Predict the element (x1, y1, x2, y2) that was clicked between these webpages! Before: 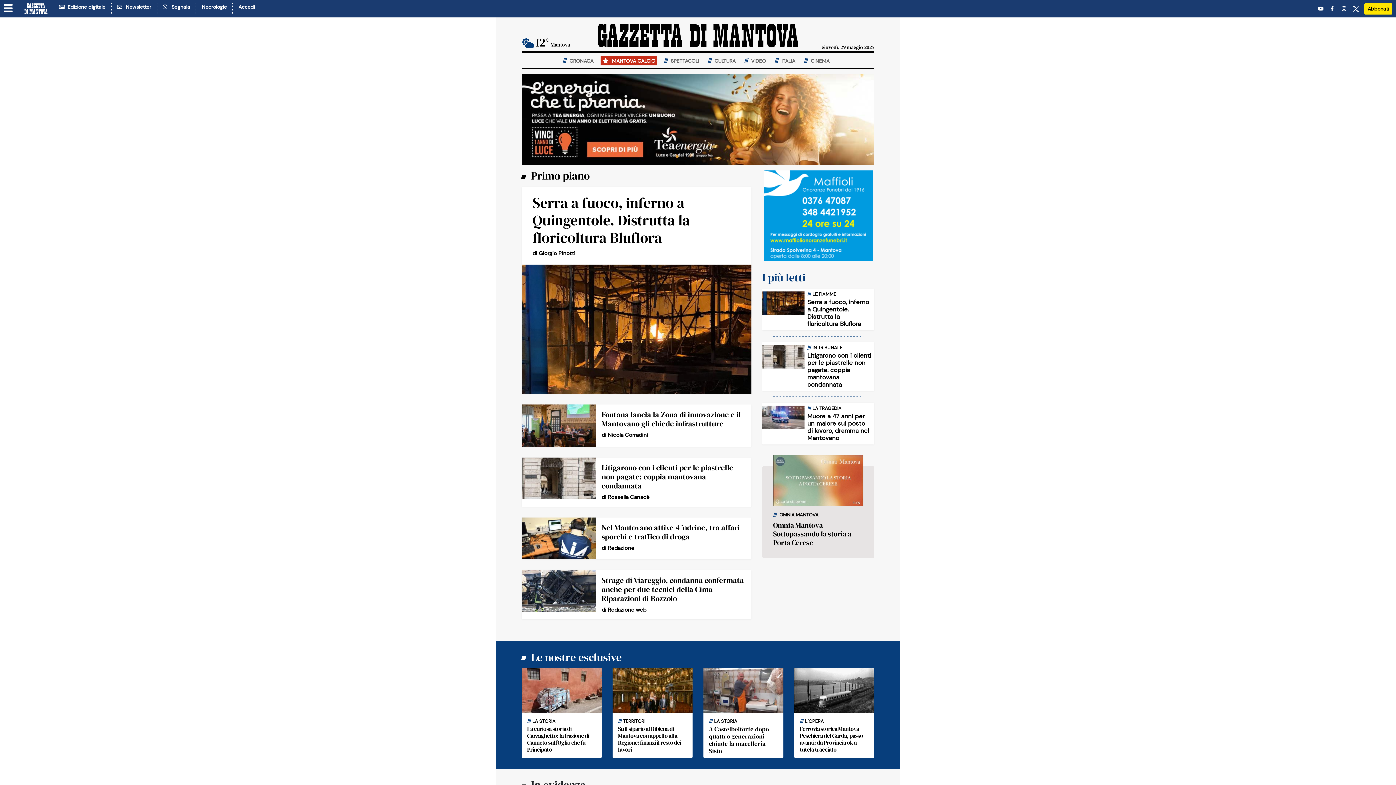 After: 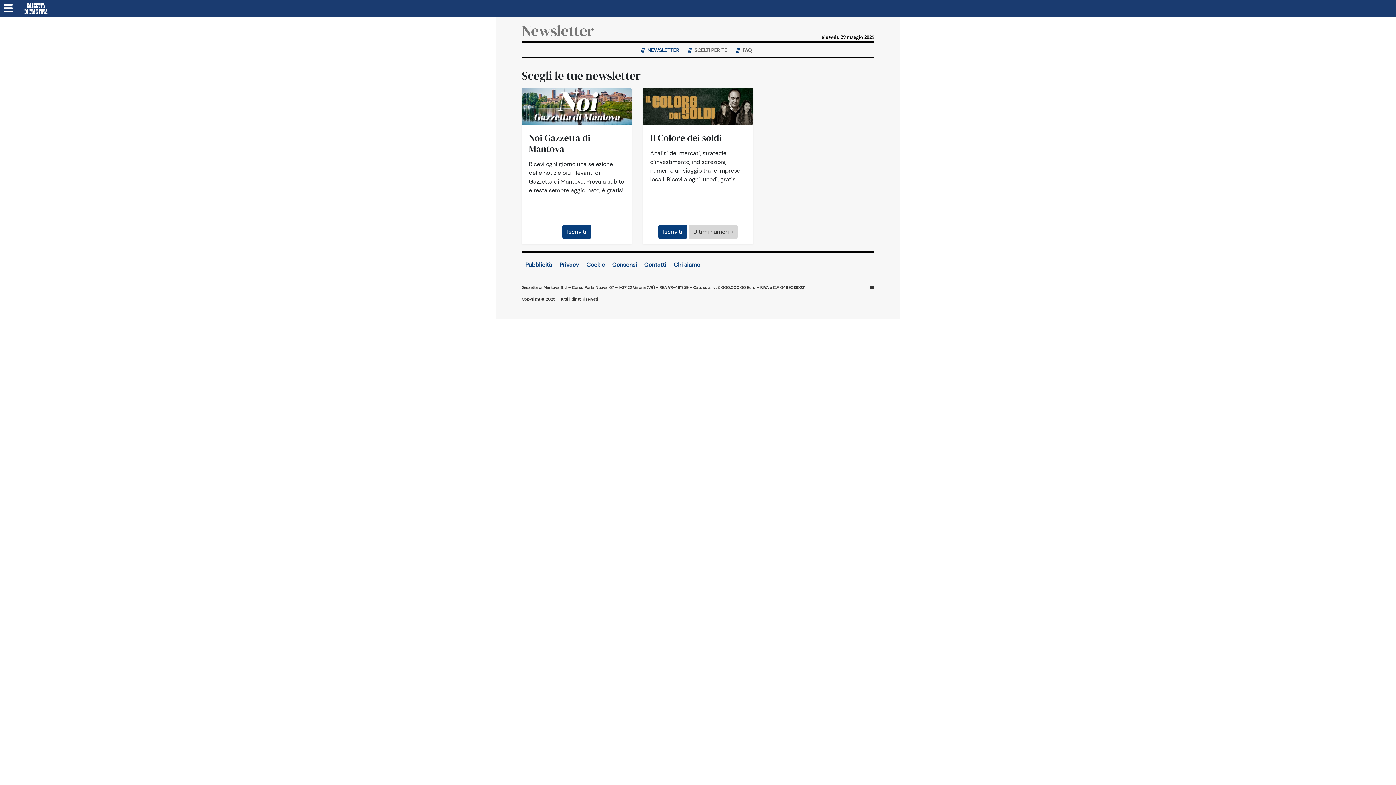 Action: bbox: (111, 3, 151, 10) label:   Newsletter